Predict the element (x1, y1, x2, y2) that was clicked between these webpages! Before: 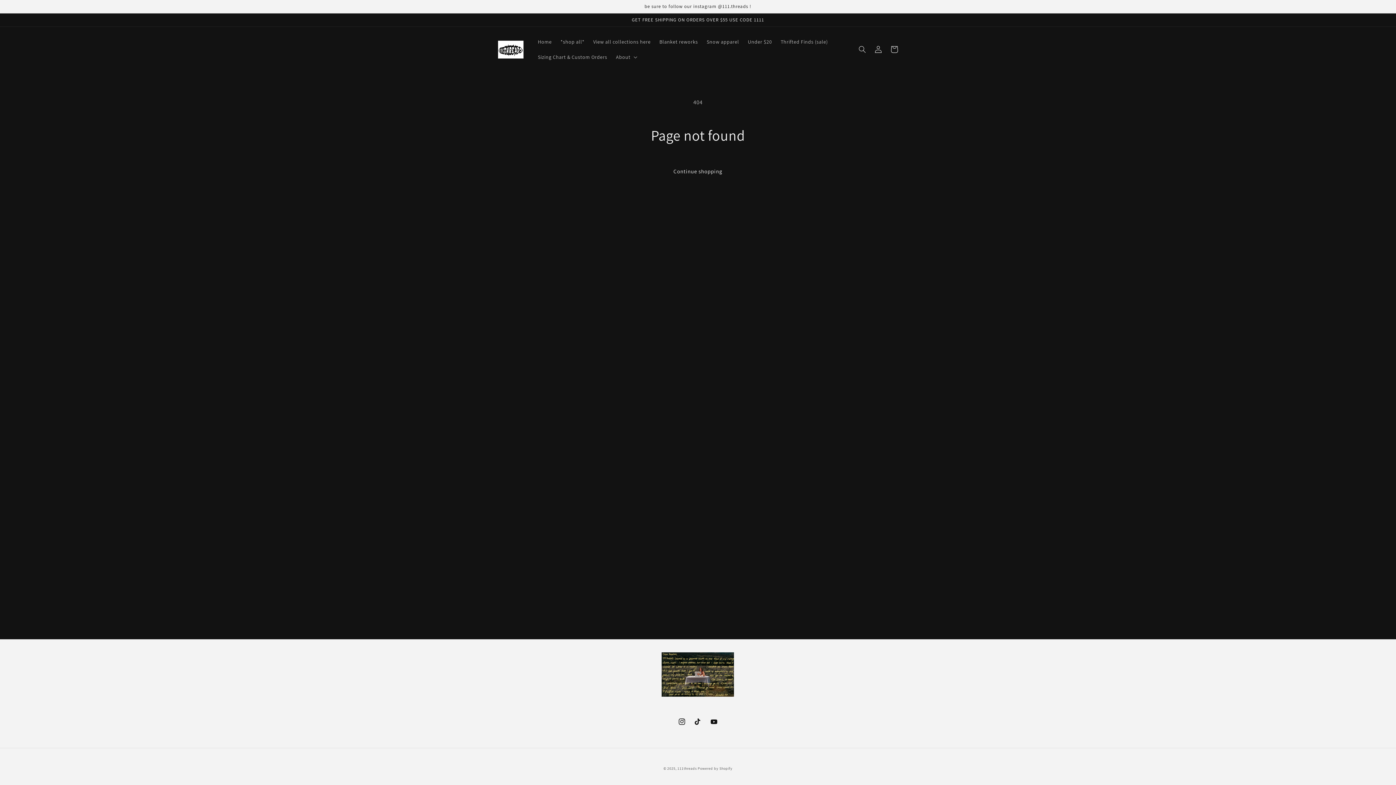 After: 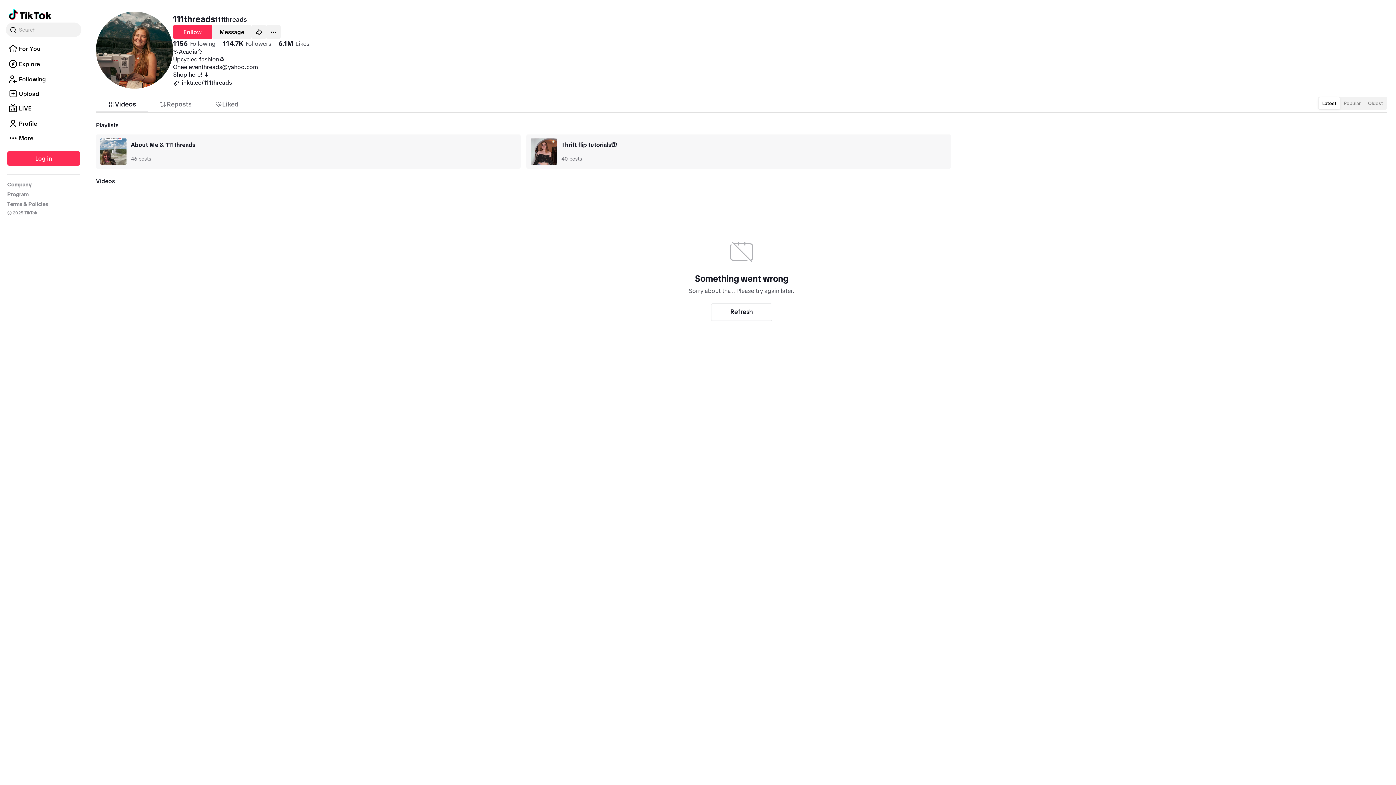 Action: label: TikTok bbox: (690, 714, 706, 730)